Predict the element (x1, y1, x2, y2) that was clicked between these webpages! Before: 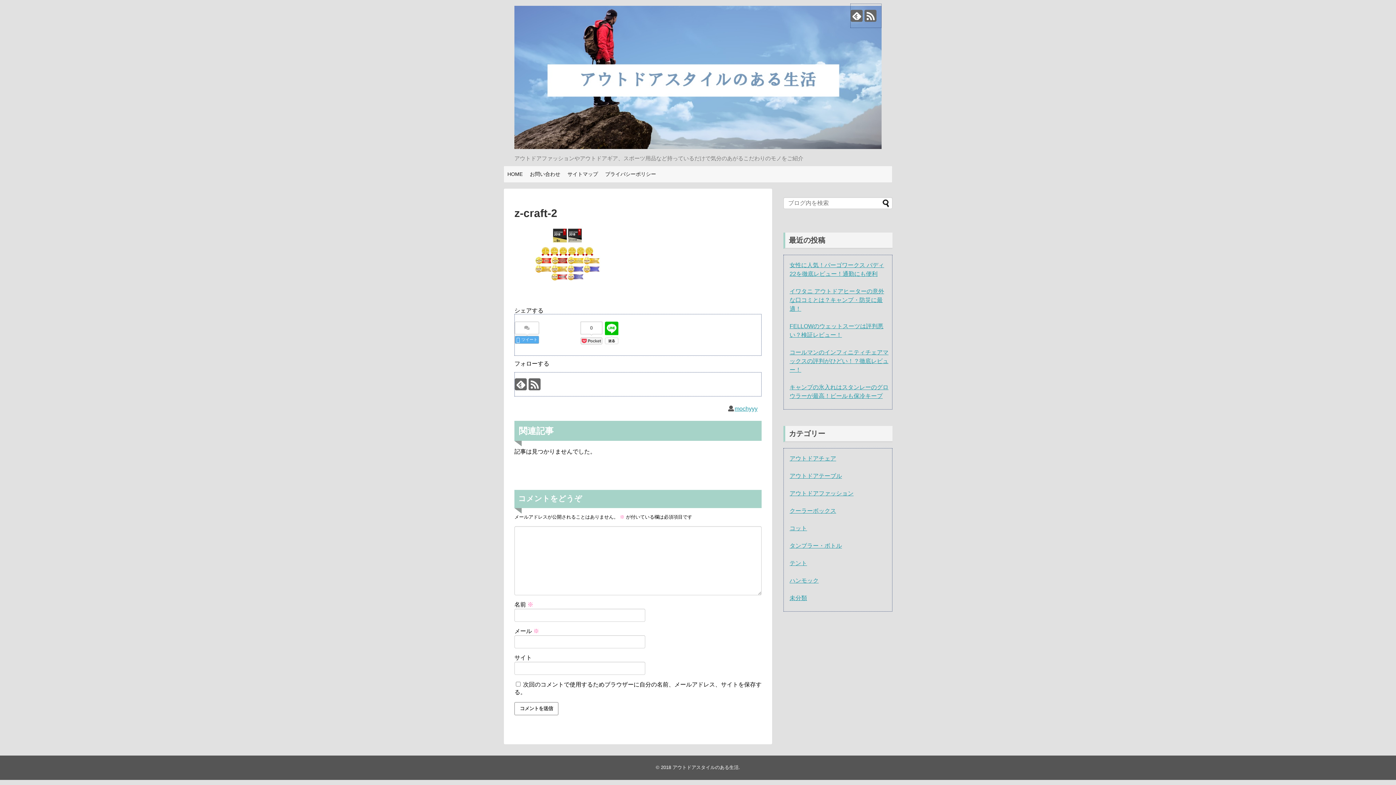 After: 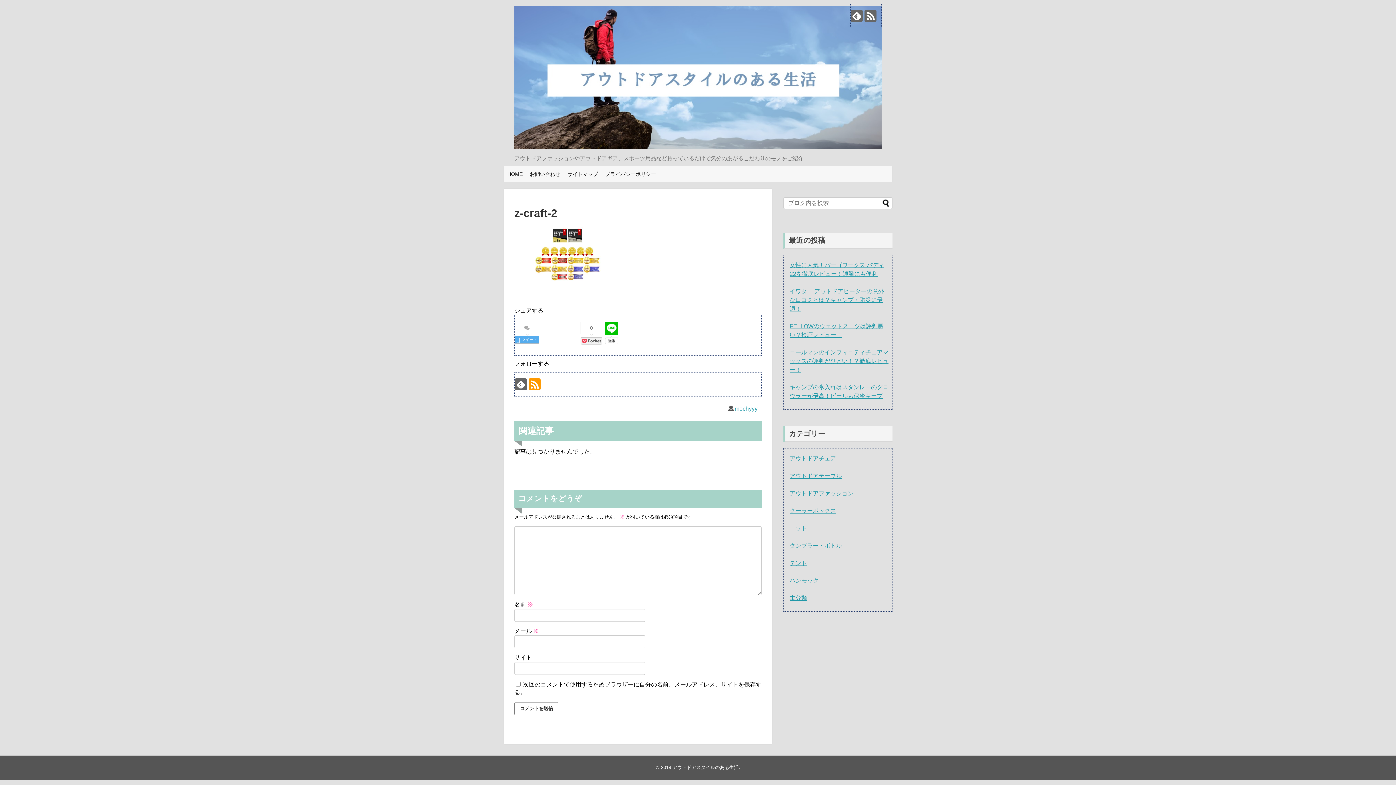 Action: bbox: (528, 378, 540, 390)